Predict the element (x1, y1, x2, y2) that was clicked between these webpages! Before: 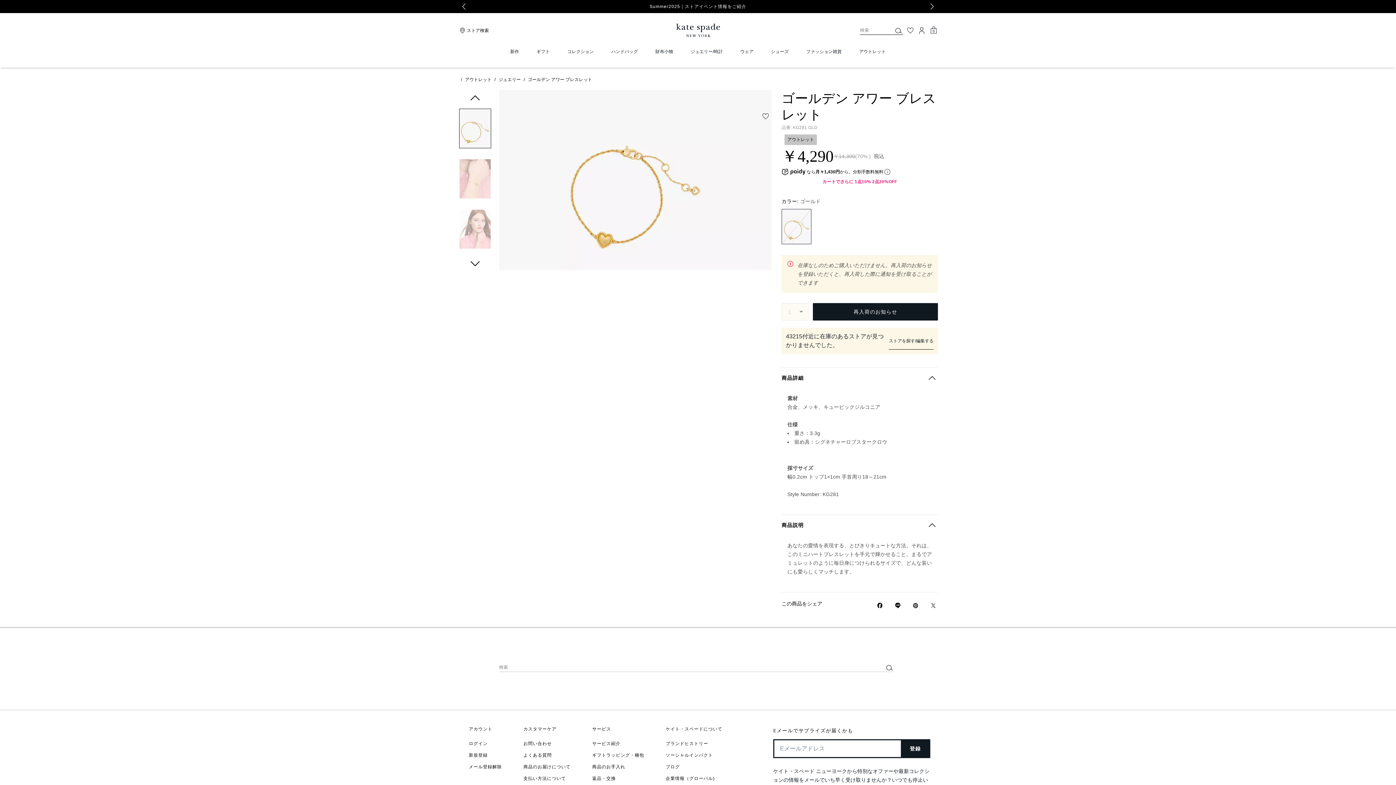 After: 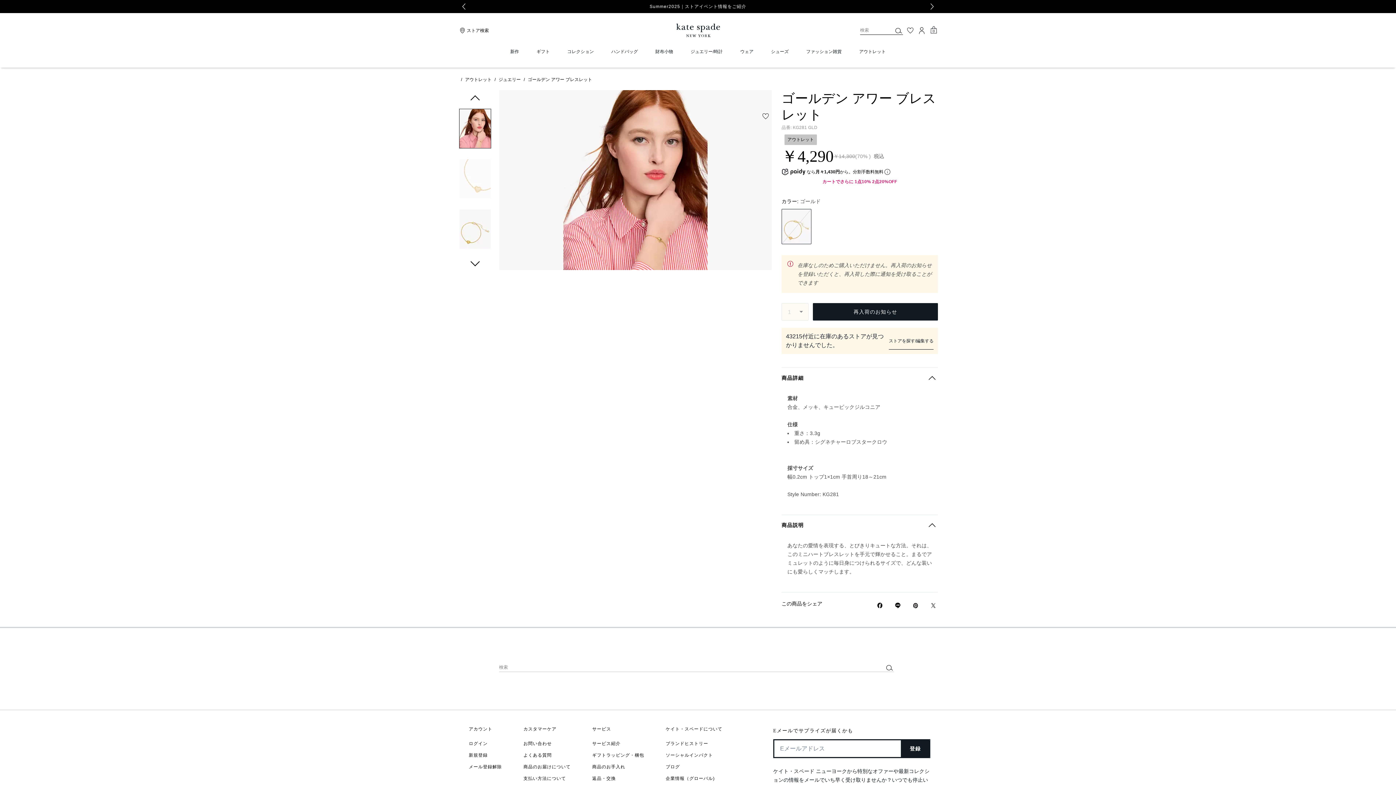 Action: bbox: (458, 208, 492, 253) label: Go to slide 3